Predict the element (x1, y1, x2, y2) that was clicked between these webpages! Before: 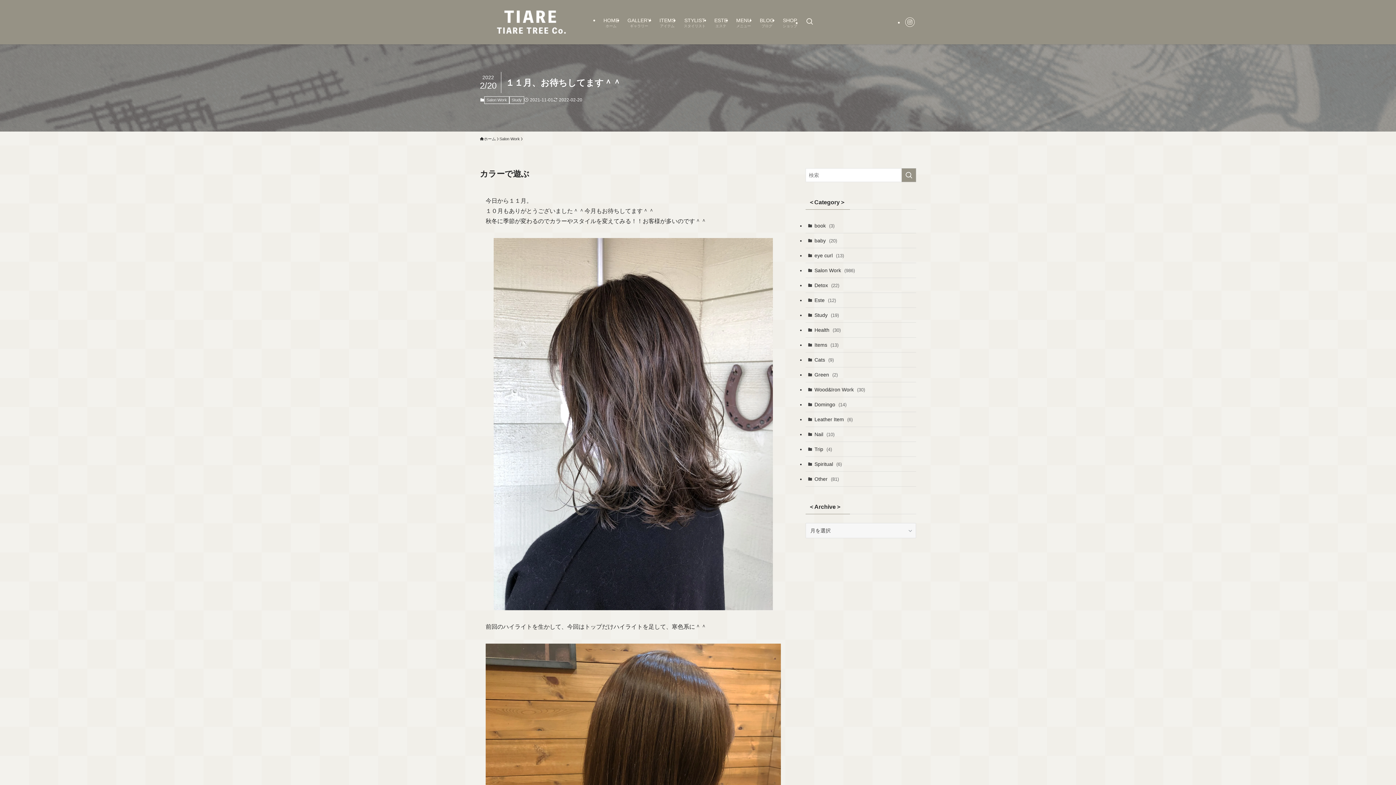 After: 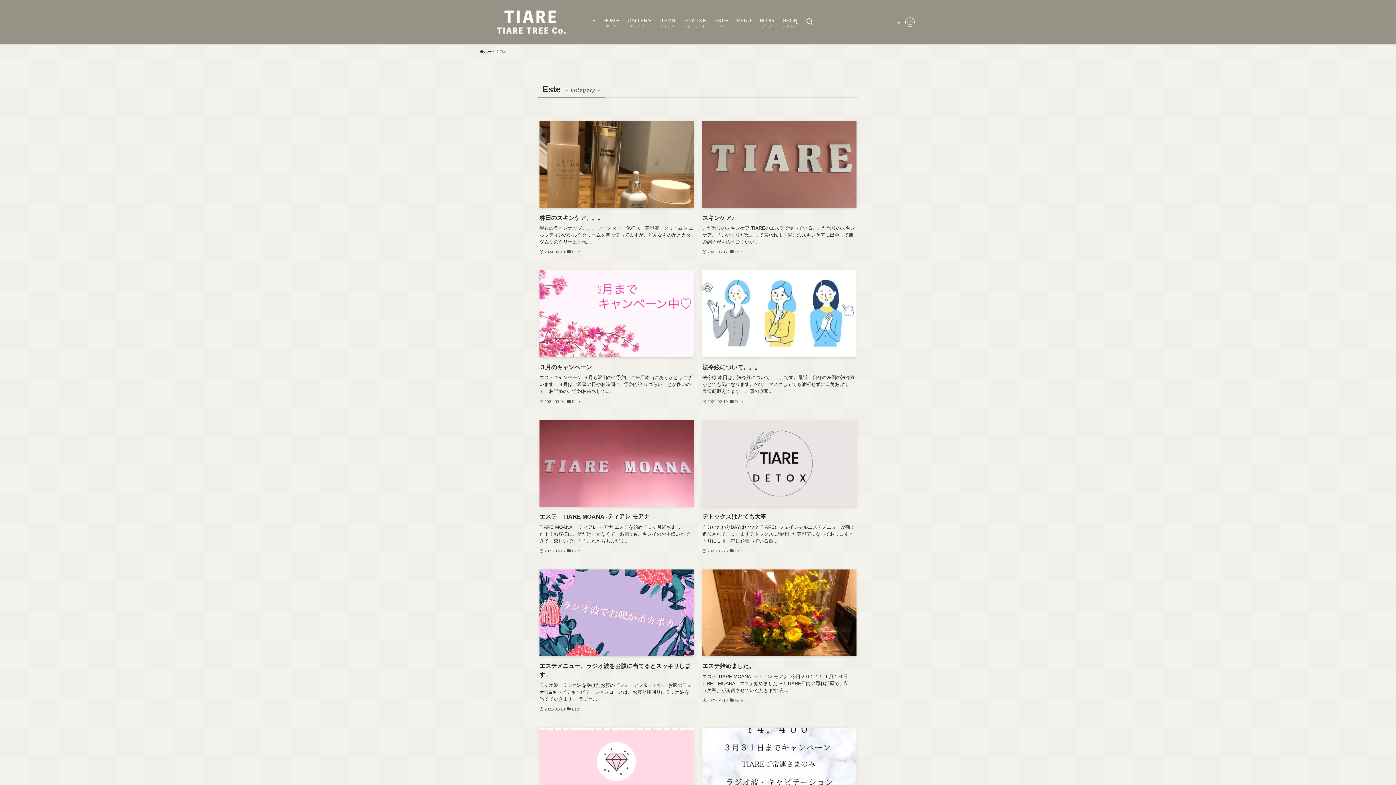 Action: label: Este (12) bbox: (805, 293, 916, 308)